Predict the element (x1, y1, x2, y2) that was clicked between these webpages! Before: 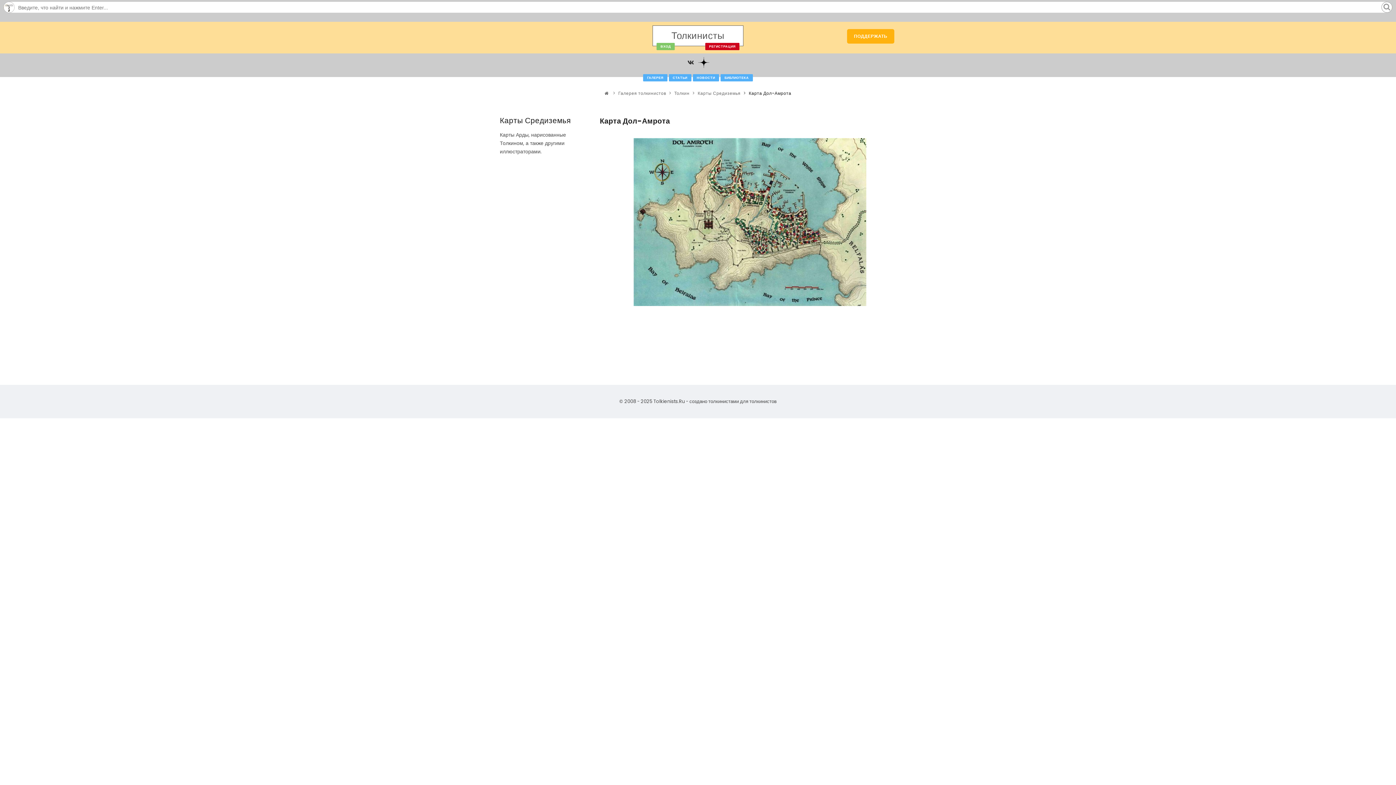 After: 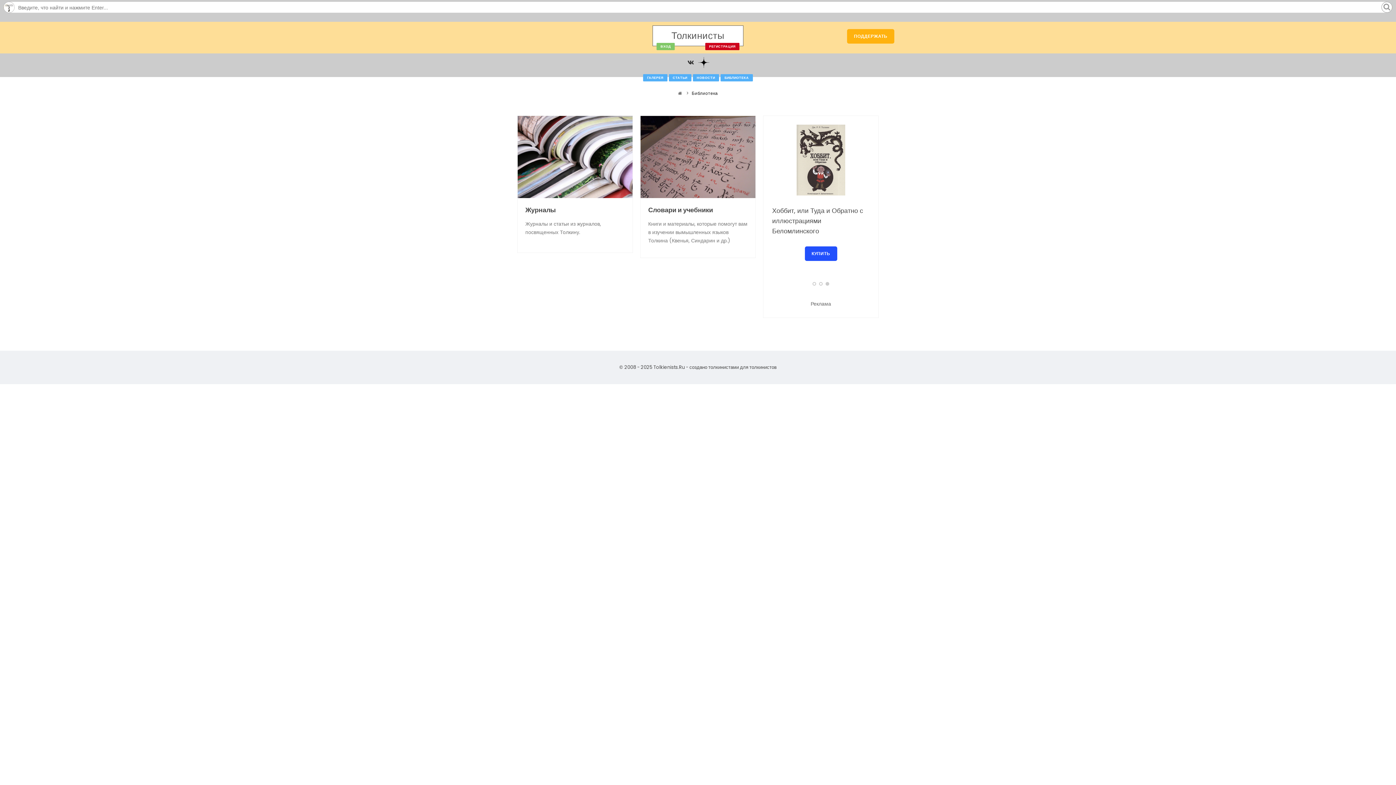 Action: bbox: (720, 74, 753, 81) label: БИБЛИОТЕКА